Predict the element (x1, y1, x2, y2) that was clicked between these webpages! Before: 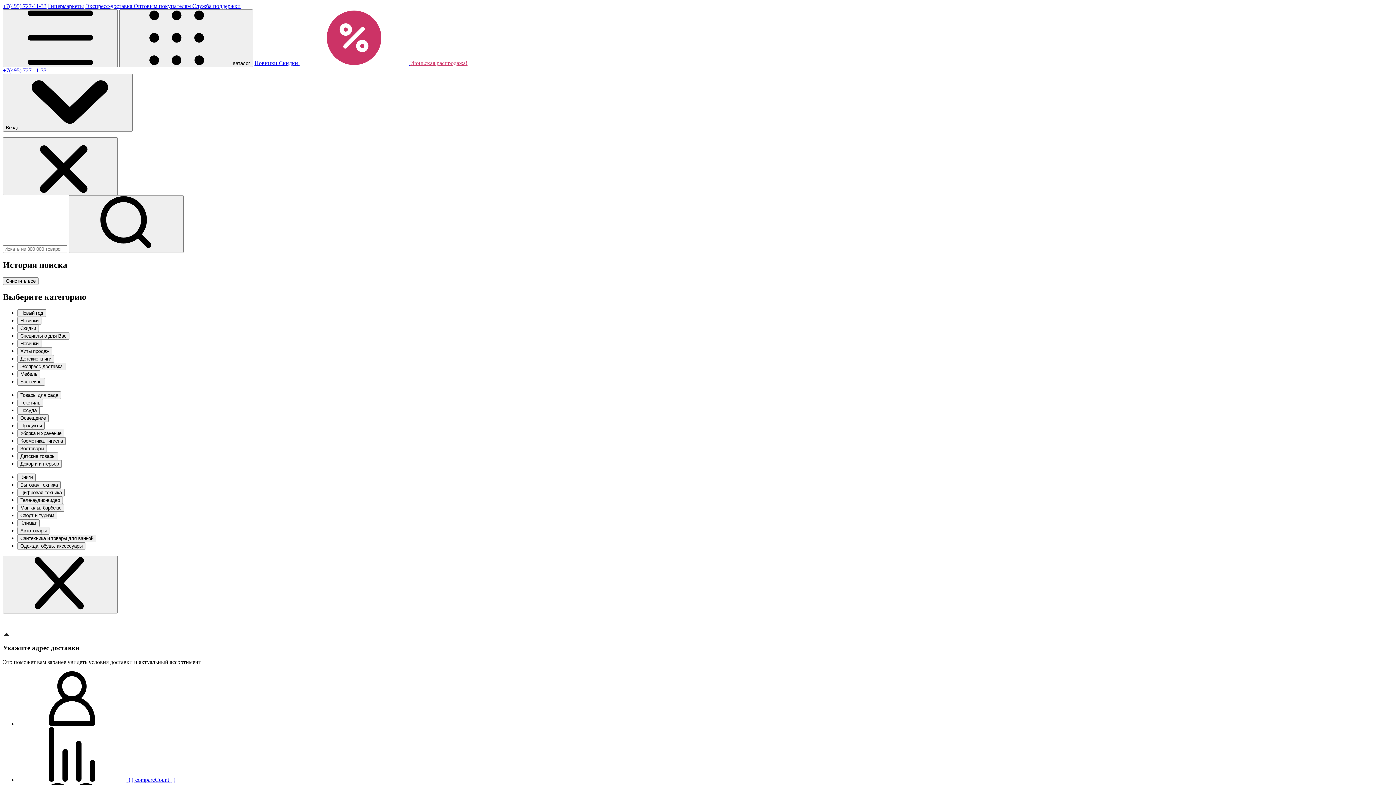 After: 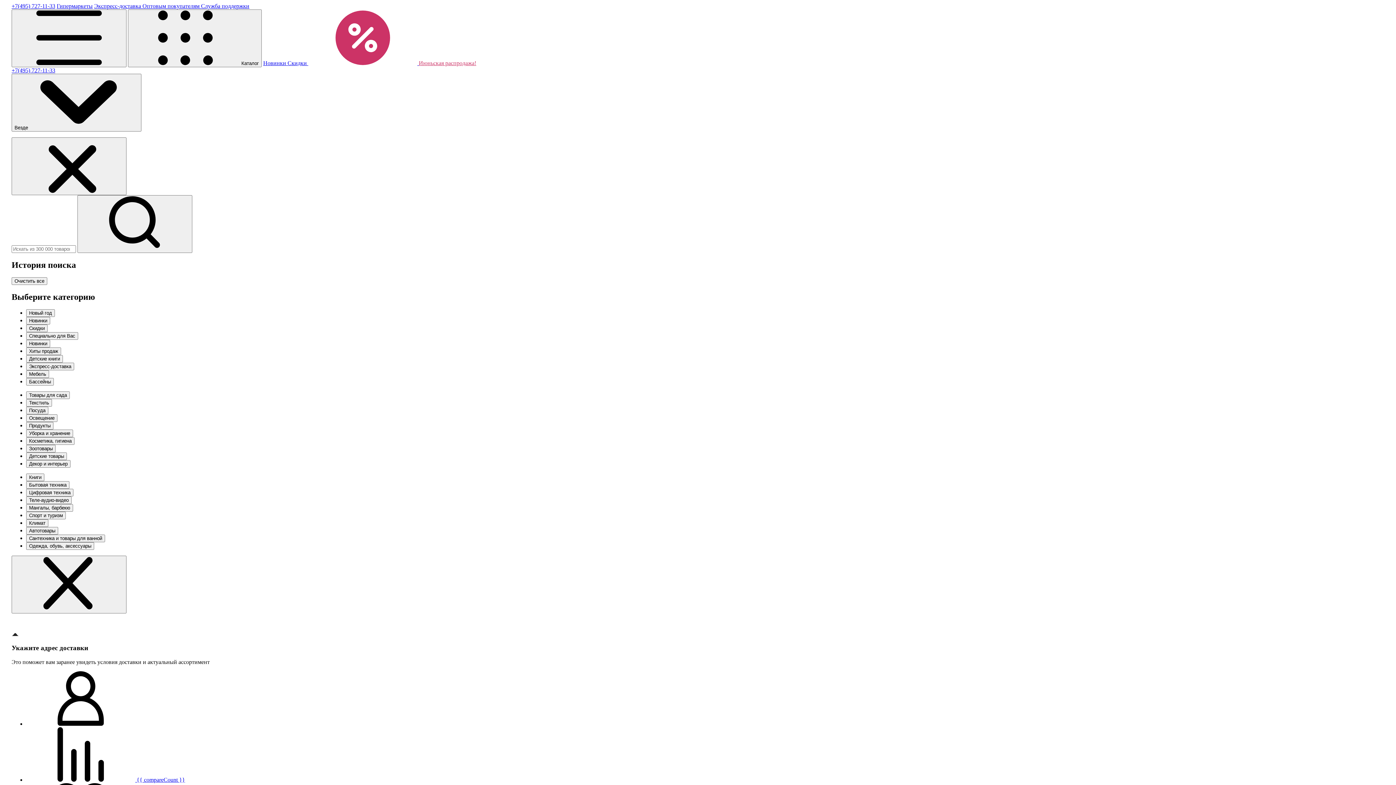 Action: label: Гипермаркеты bbox: (48, 2, 84, 9)